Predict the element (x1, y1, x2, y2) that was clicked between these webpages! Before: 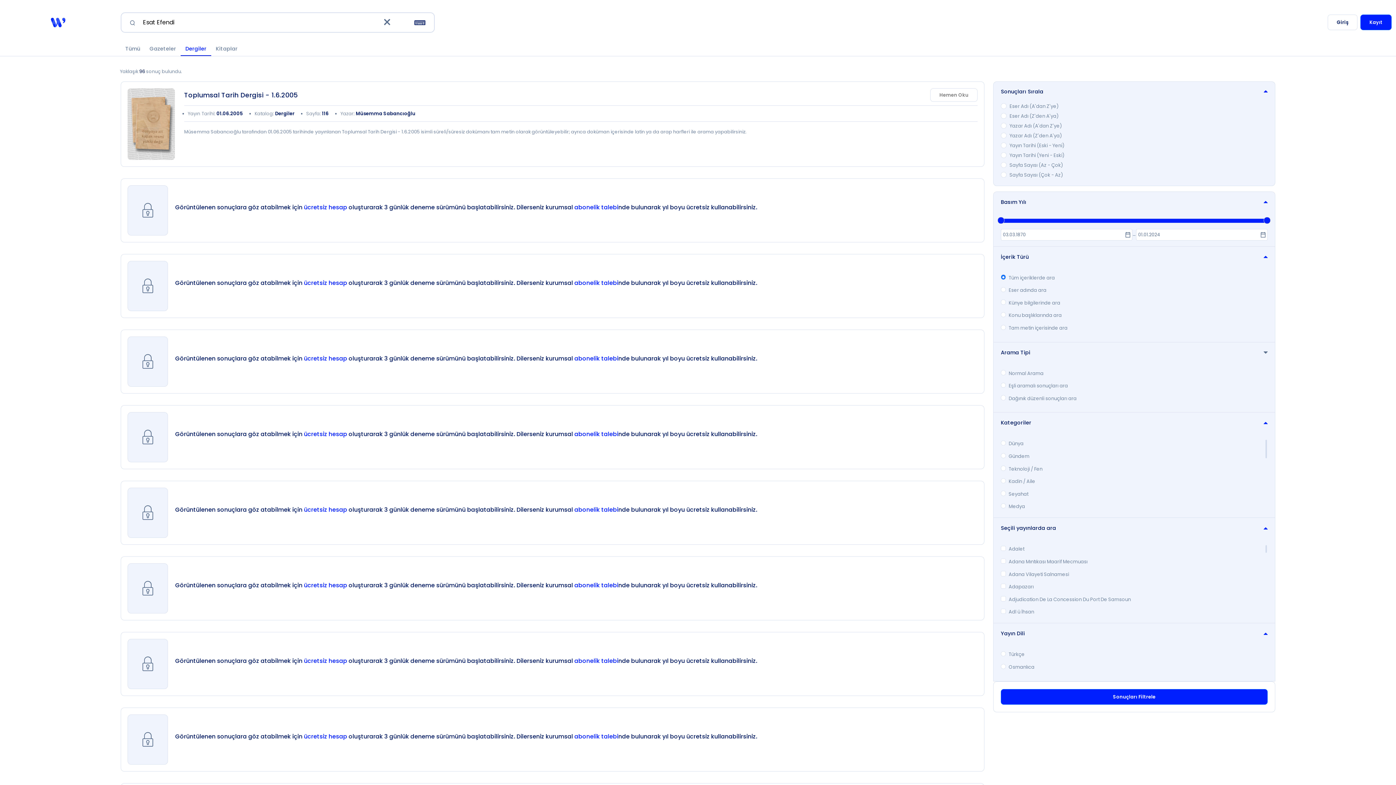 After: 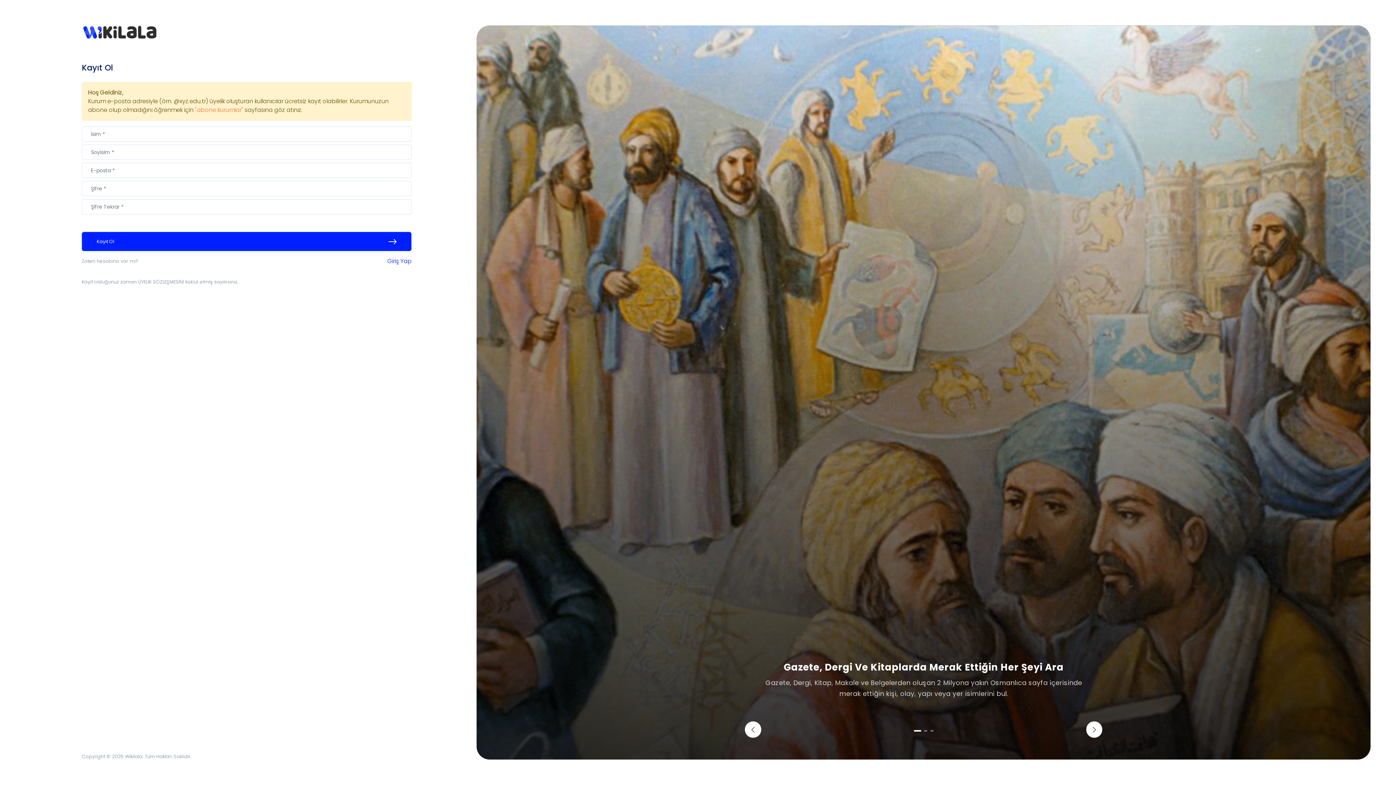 Action: bbox: (1360, 14, 1392, 30) label: Kayıt